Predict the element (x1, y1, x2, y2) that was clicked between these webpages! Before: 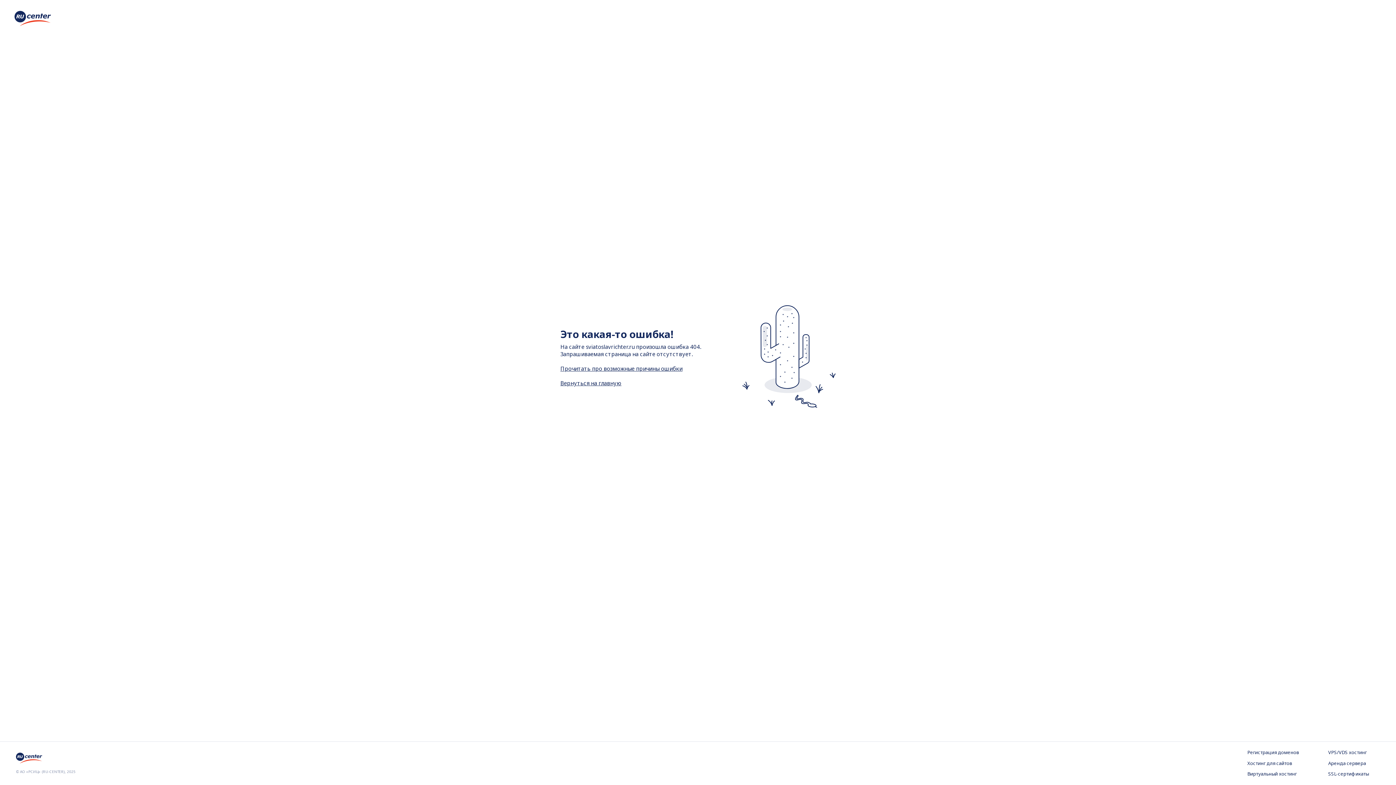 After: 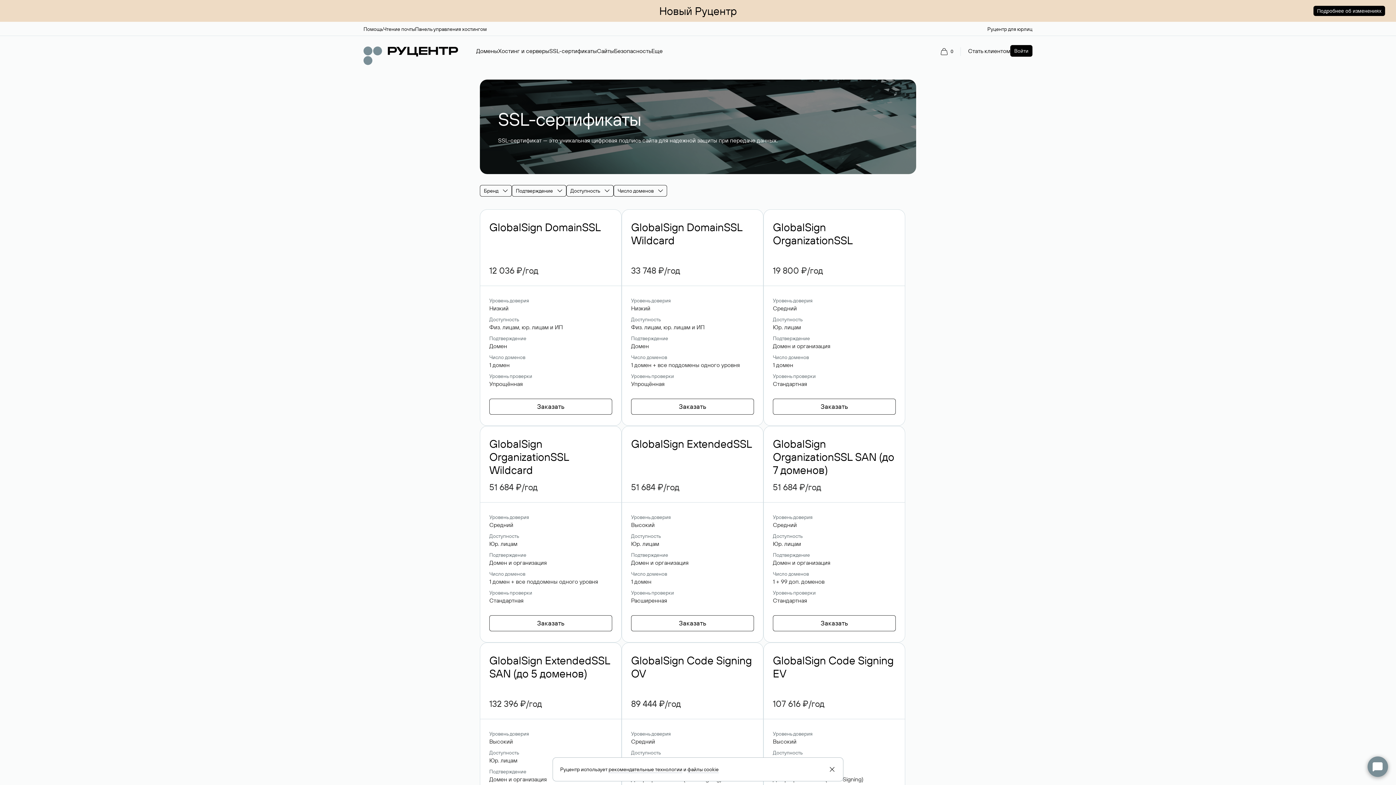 Action: bbox: (1328, 771, 1380, 778) label: SSL-сертификаты